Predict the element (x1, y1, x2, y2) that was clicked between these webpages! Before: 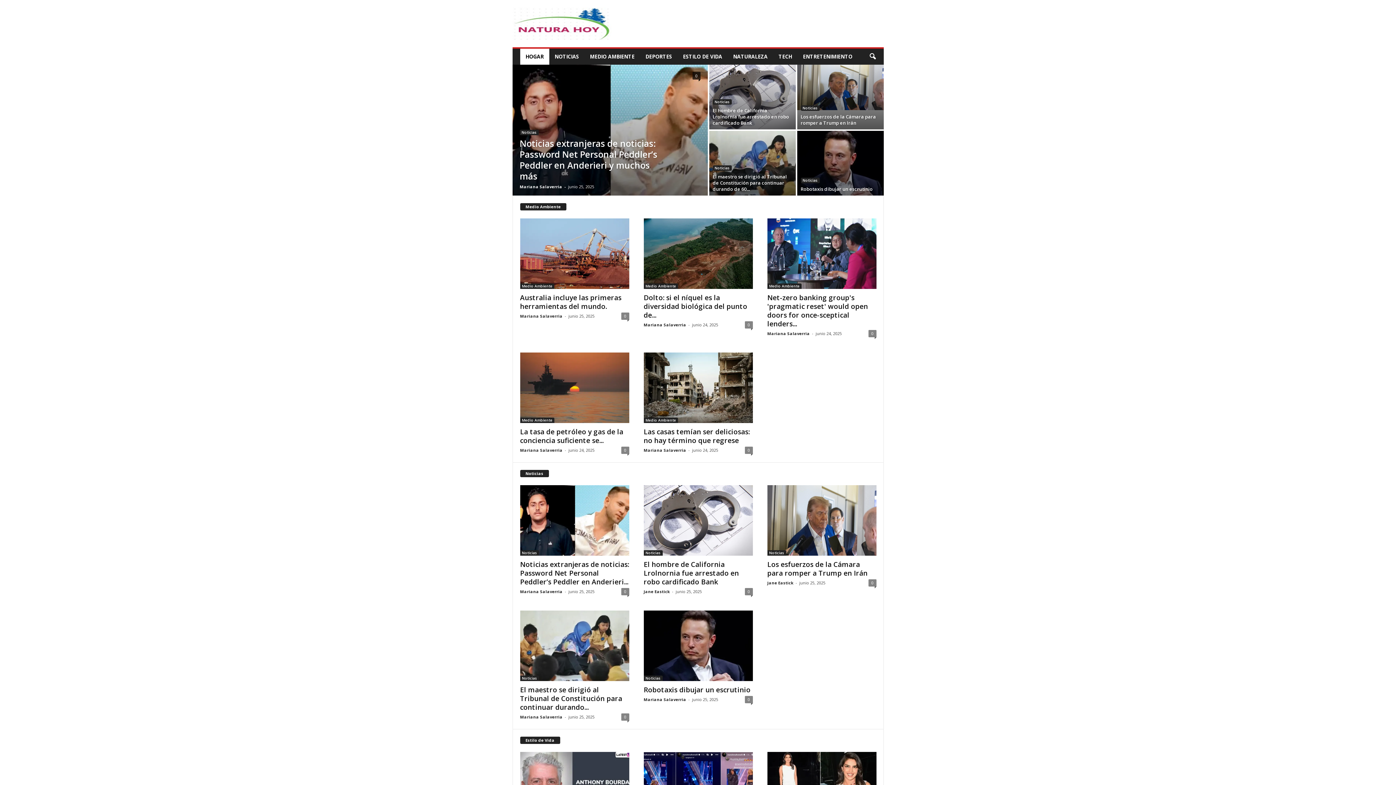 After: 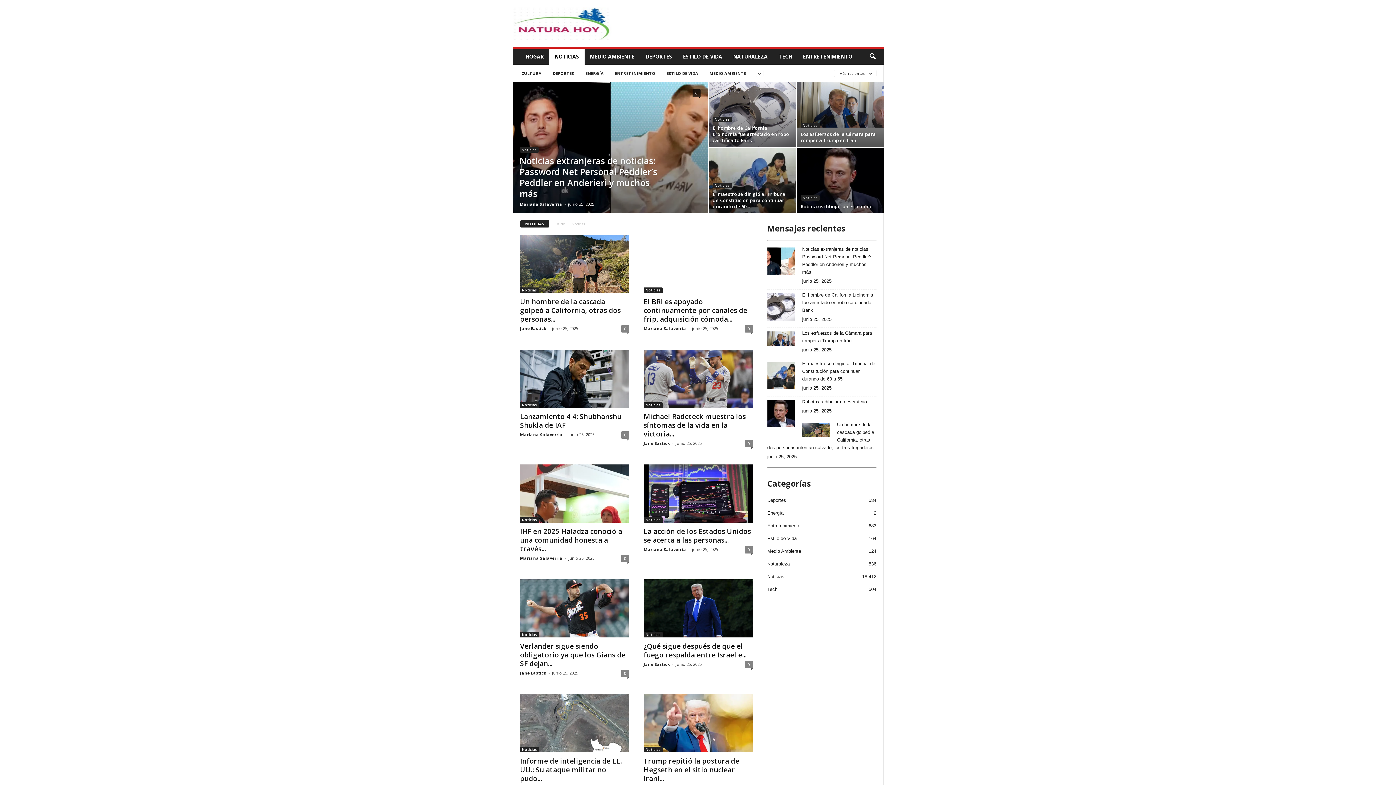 Action: bbox: (712, 99, 731, 104) label: Noticias